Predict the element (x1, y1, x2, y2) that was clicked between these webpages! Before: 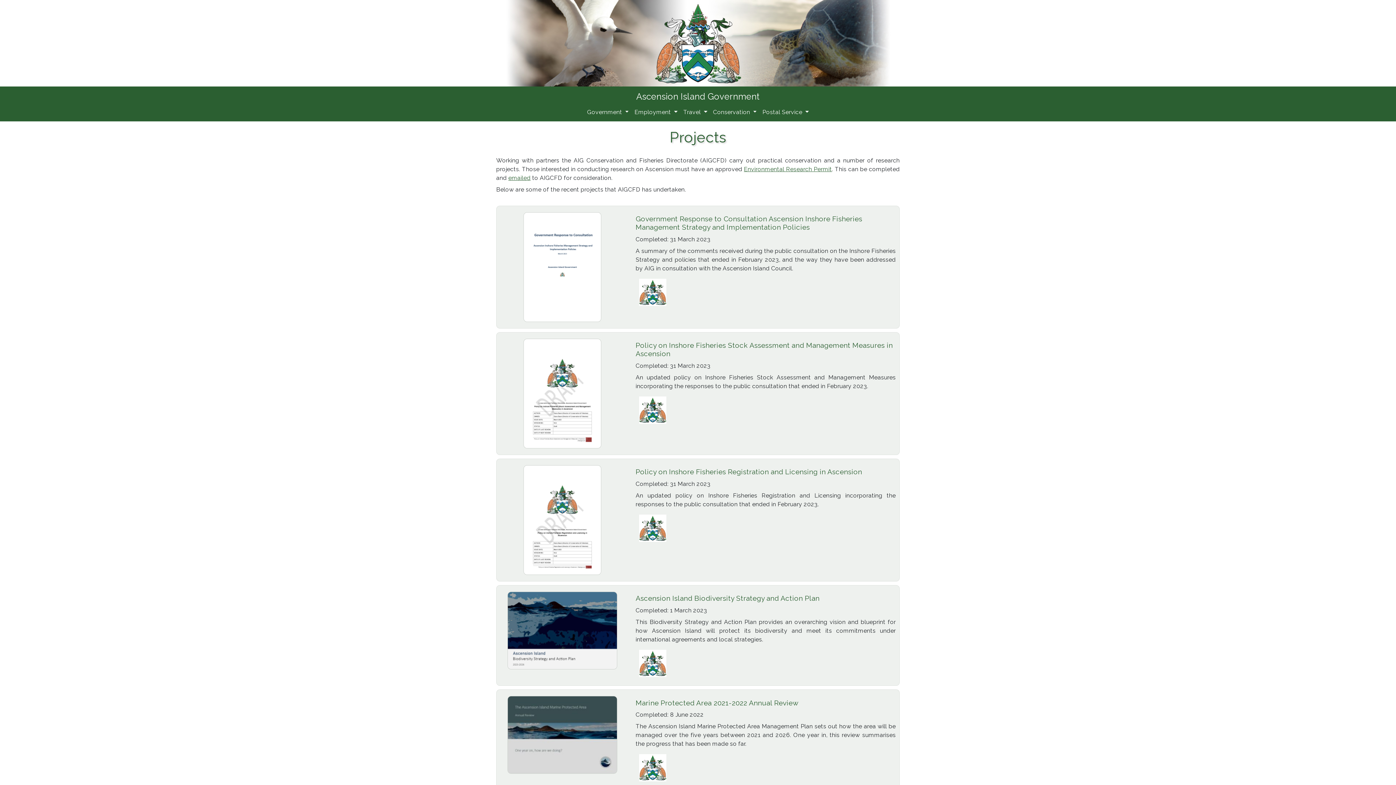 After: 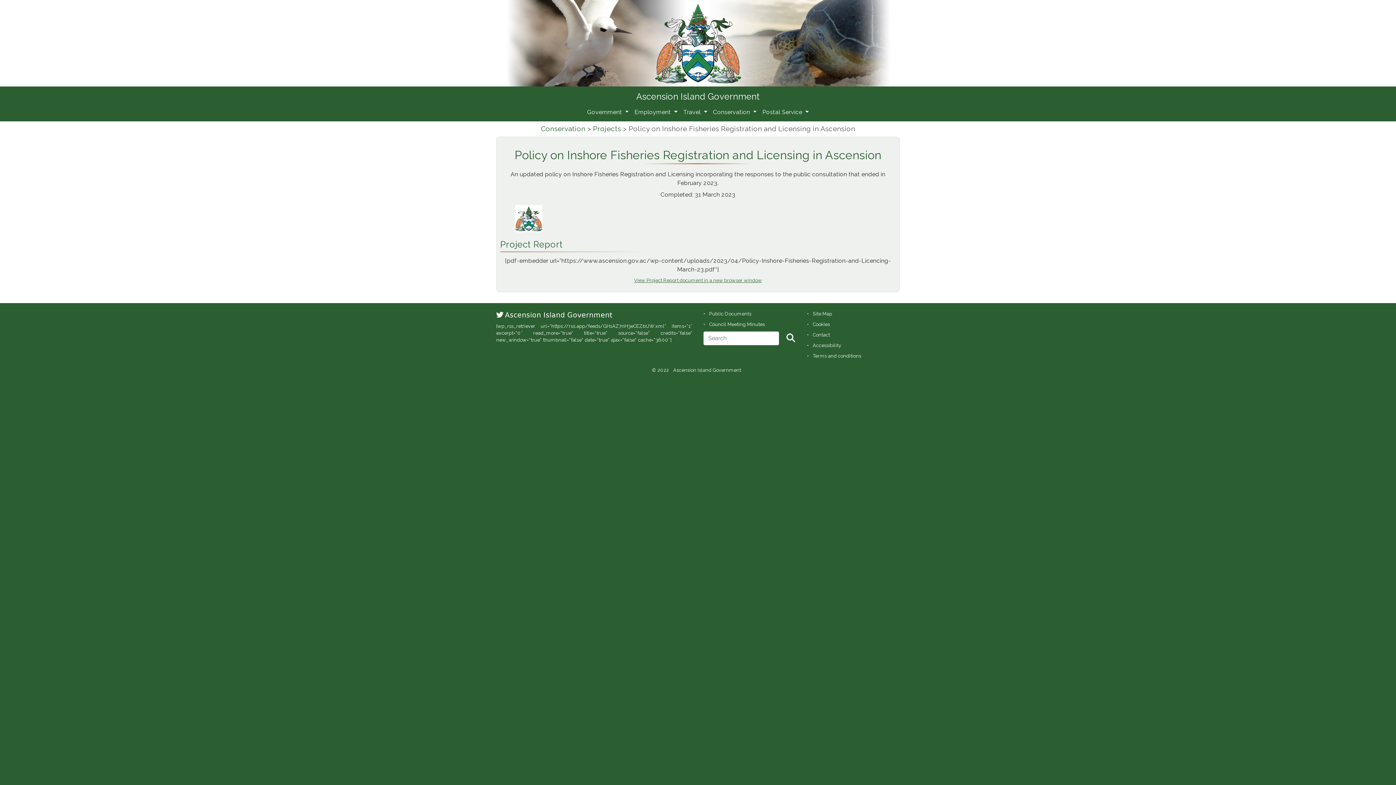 Action: bbox: (523, 516, 602, 523)